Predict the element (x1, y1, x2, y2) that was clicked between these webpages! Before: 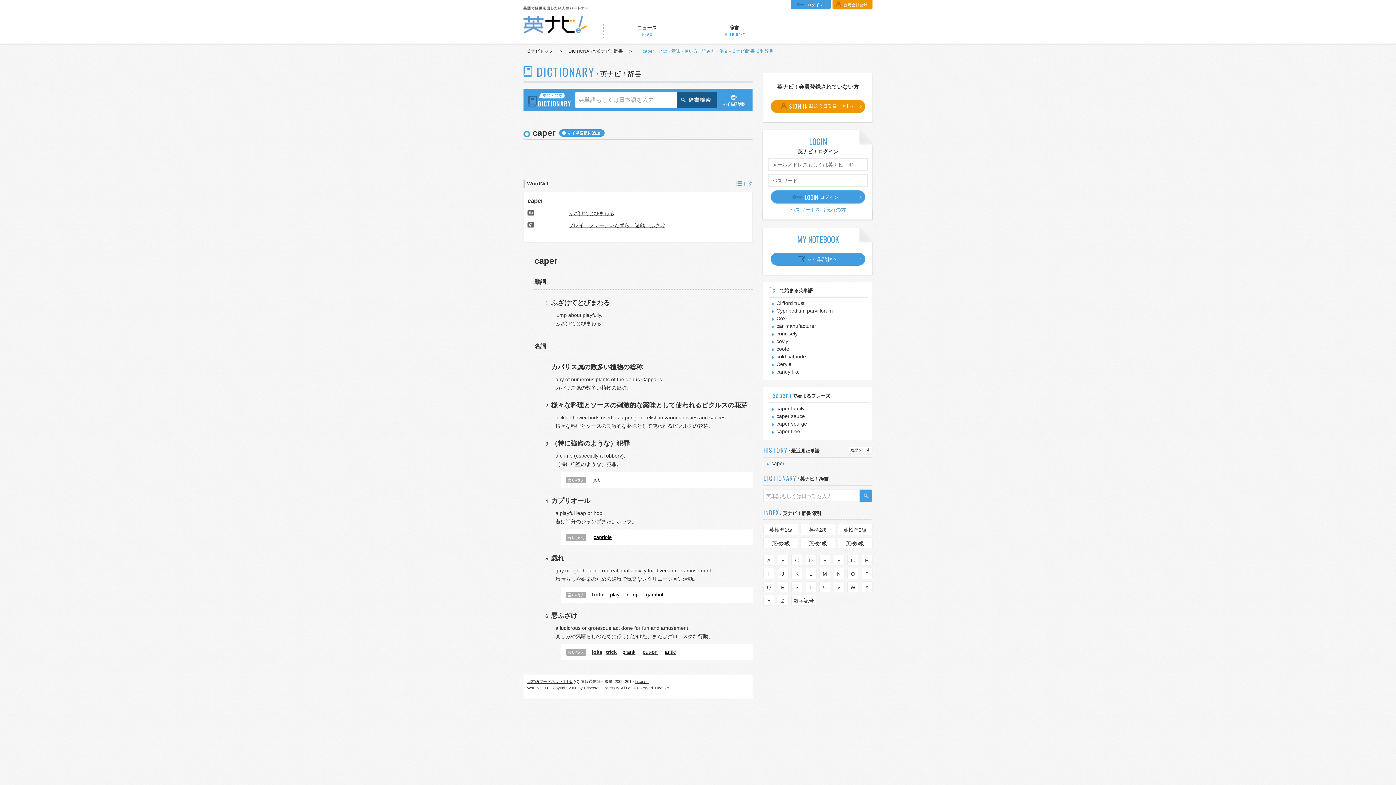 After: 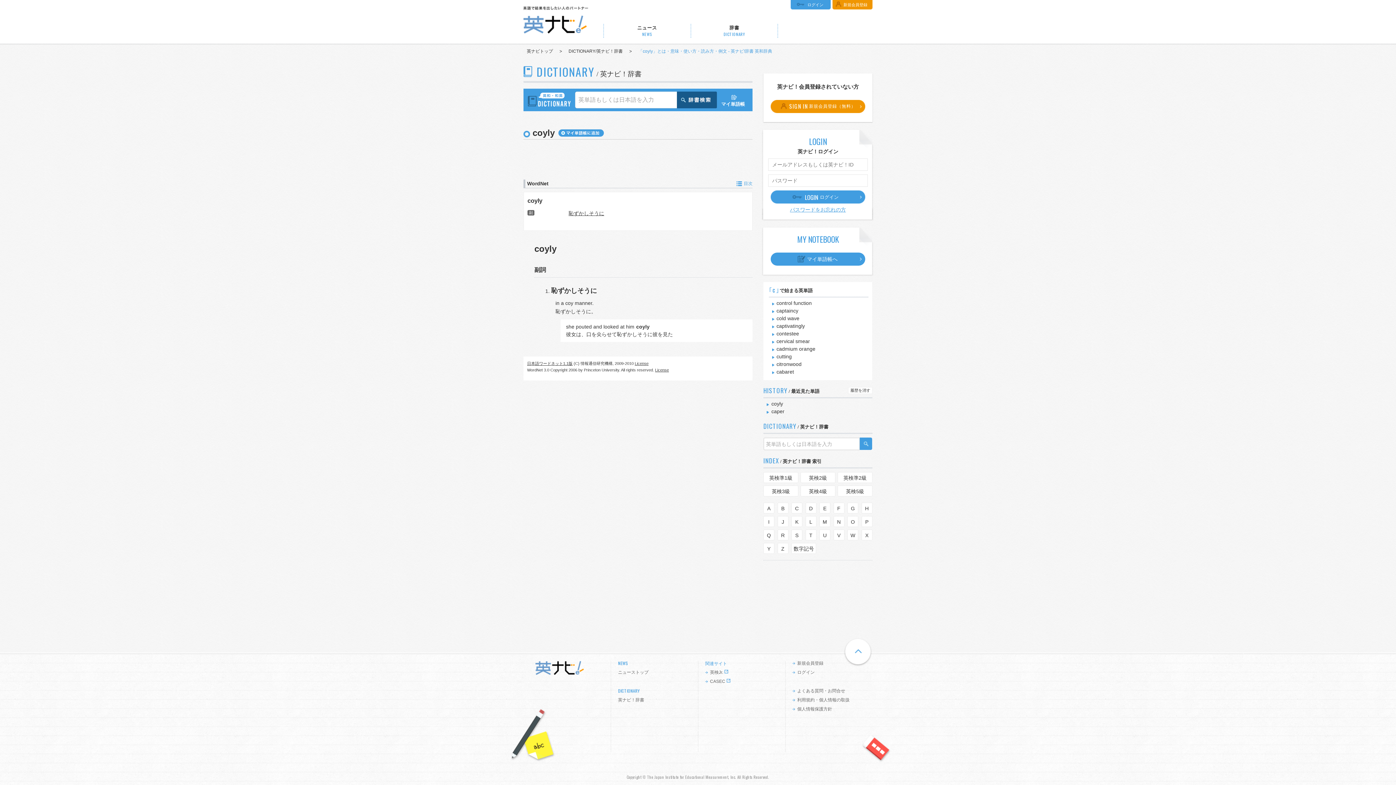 Action: bbox: (772, 338, 868, 344) label: coyly